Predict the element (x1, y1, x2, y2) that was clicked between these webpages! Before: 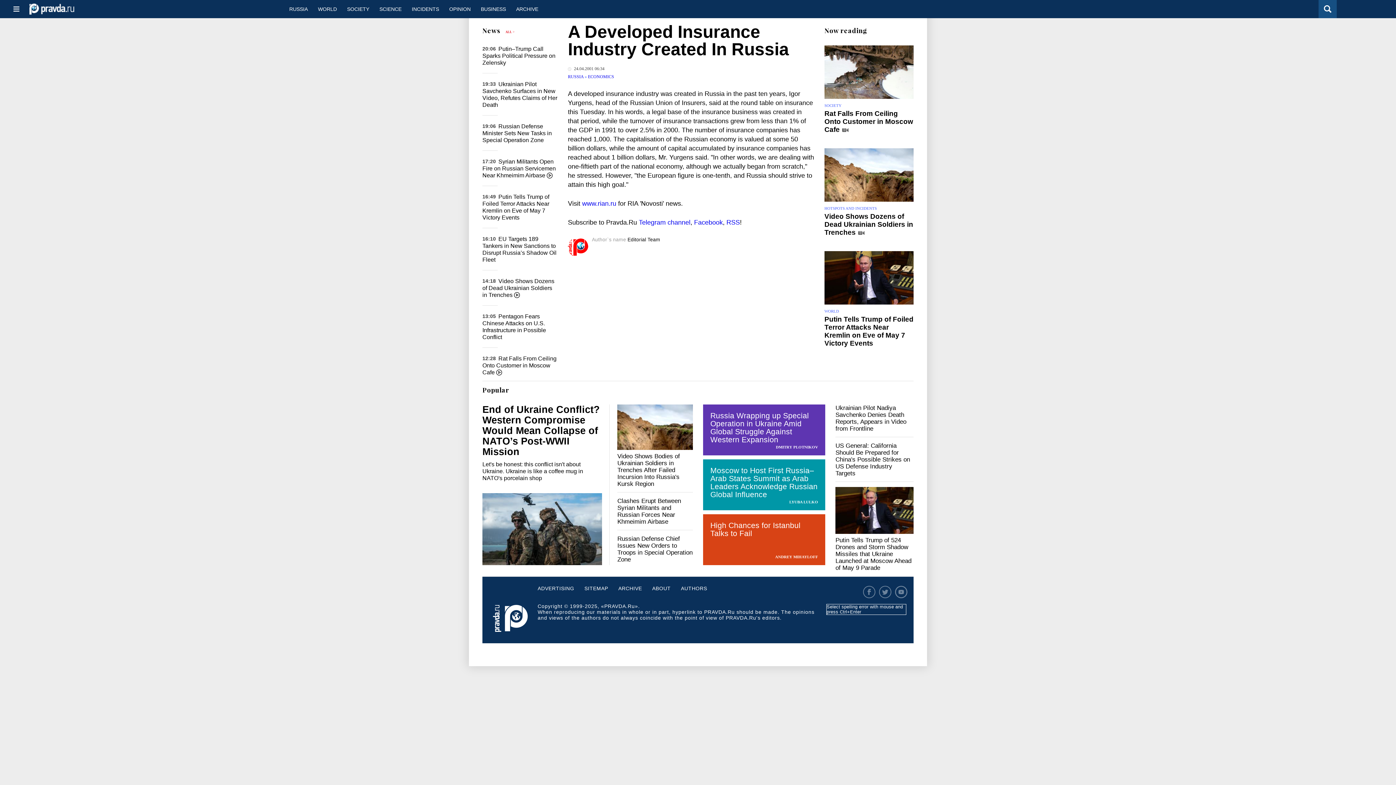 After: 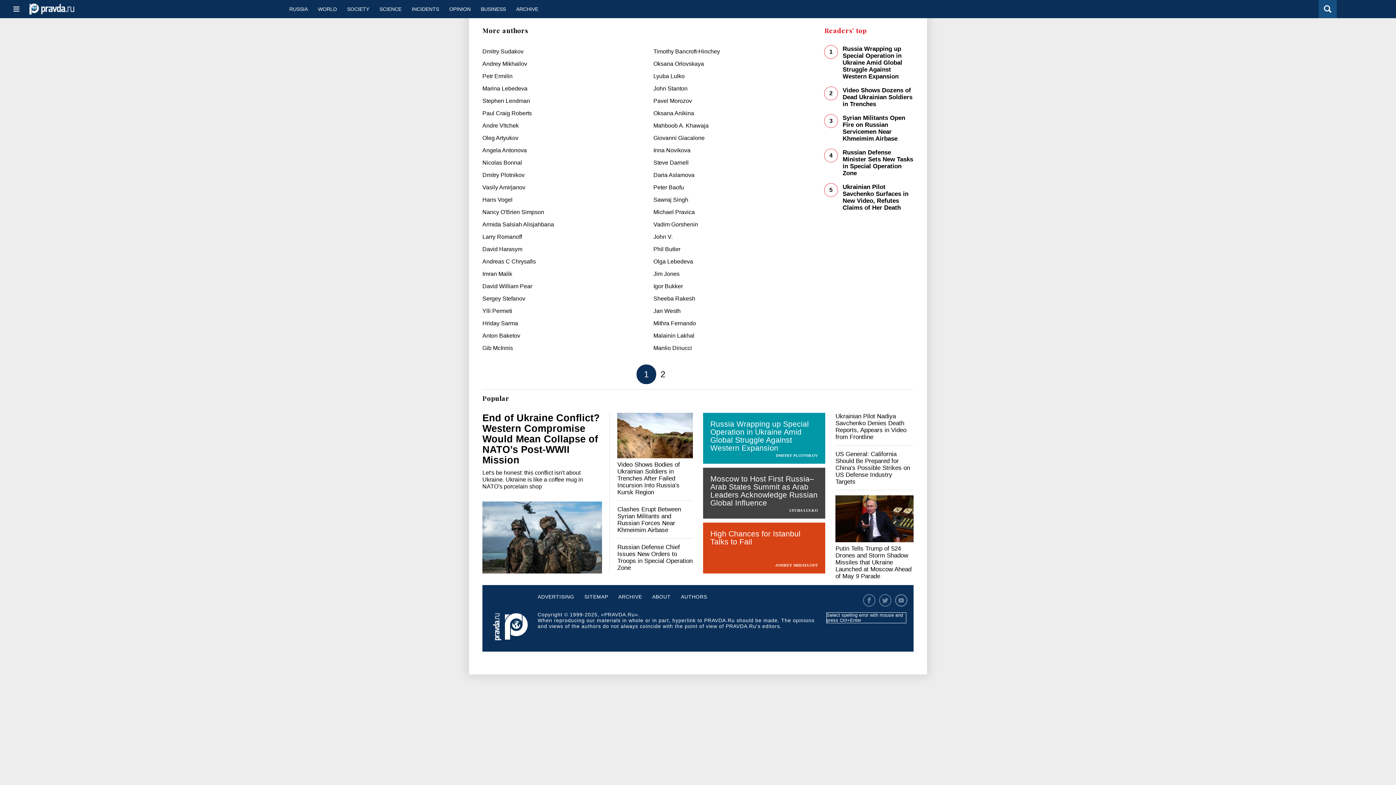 Action: label: AUTHORS bbox: (681, 586, 707, 600)